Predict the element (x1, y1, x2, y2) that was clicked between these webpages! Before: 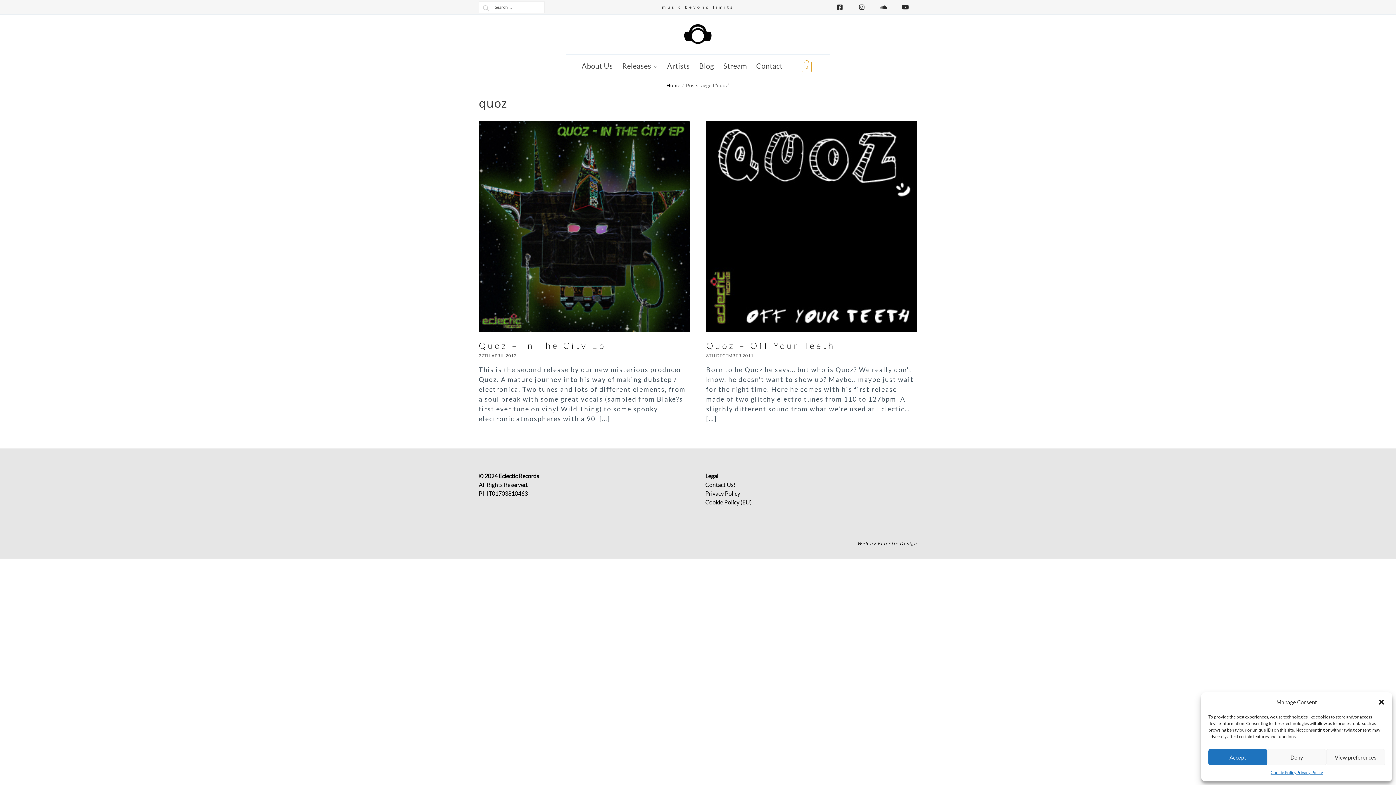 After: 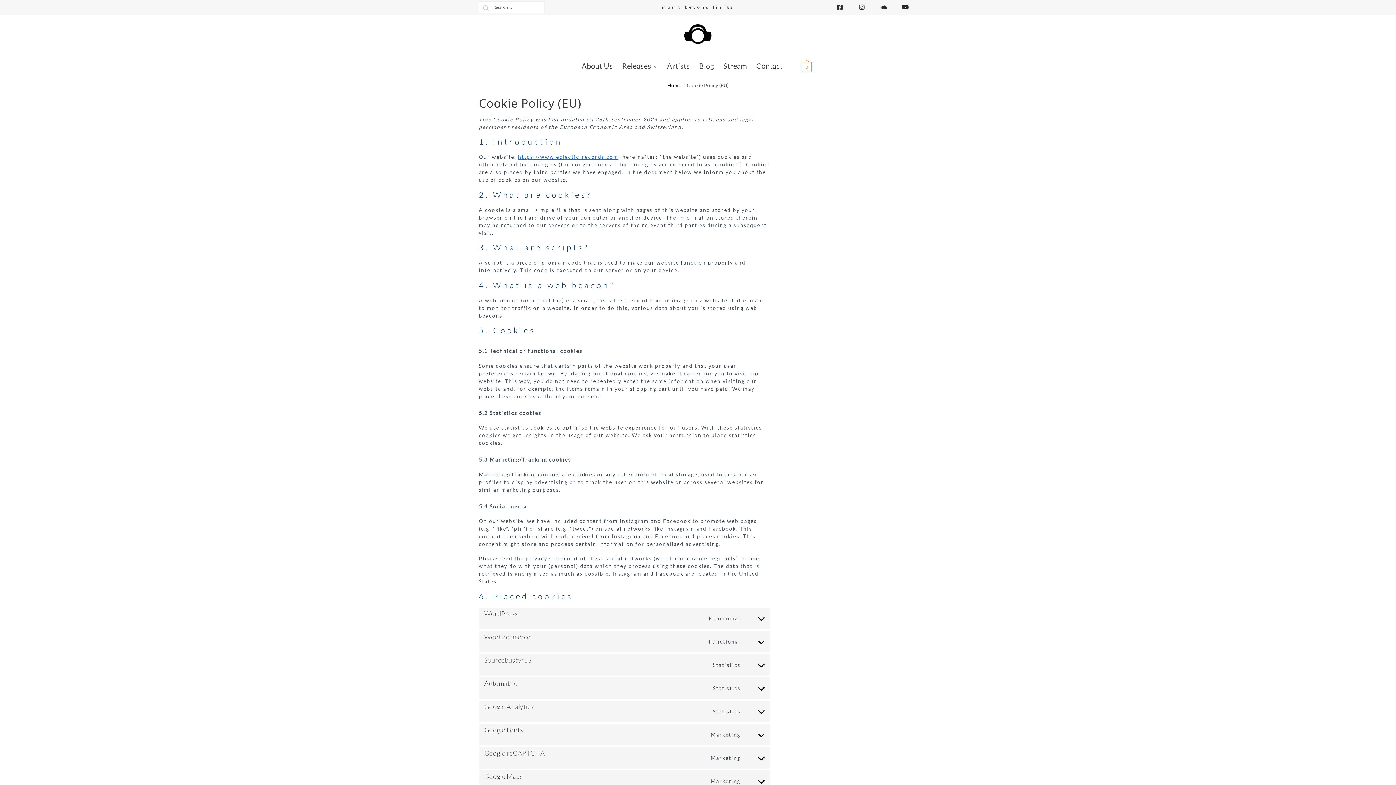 Action: bbox: (1270, 769, 1296, 776) label: Cookie Policy